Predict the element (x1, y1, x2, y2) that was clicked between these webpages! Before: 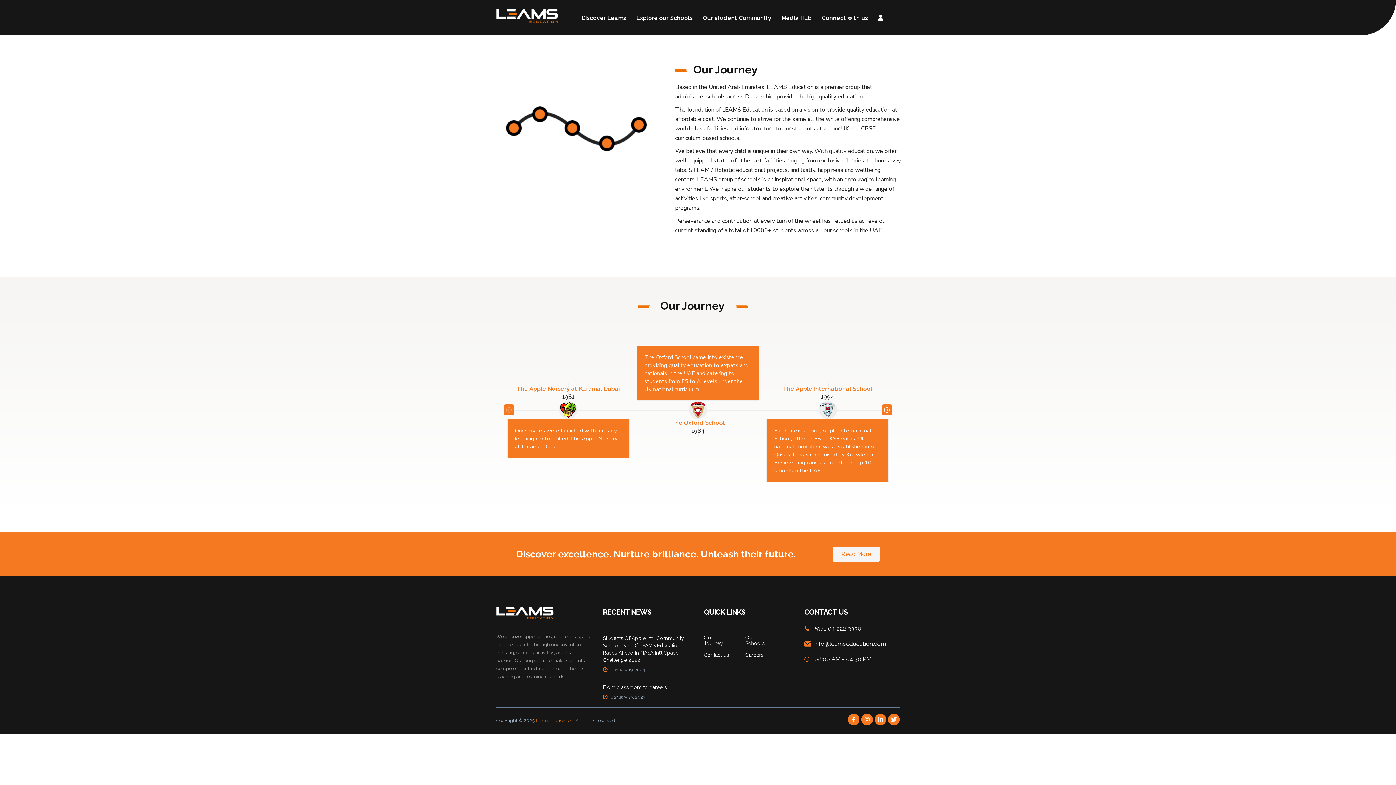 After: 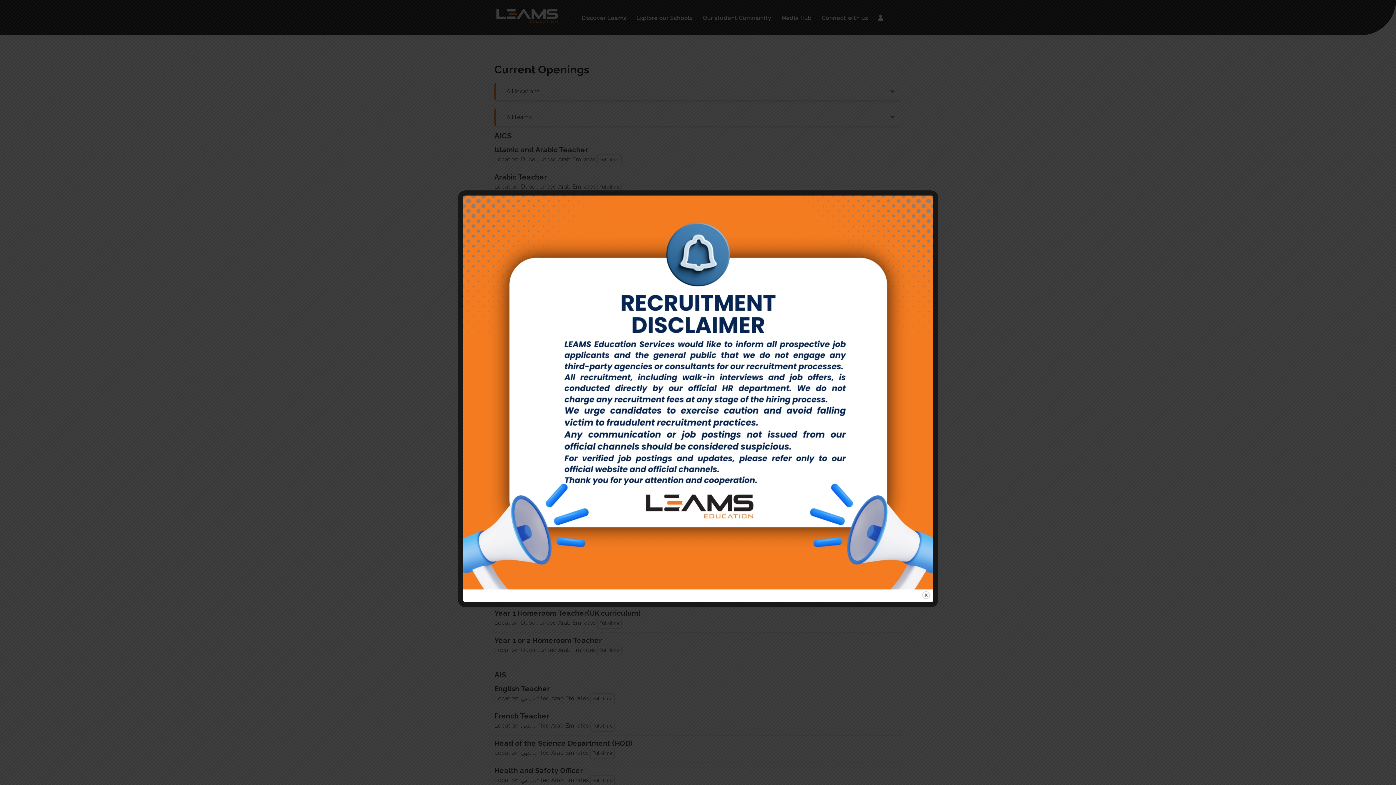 Action: bbox: (745, 652, 763, 658) label: Careers